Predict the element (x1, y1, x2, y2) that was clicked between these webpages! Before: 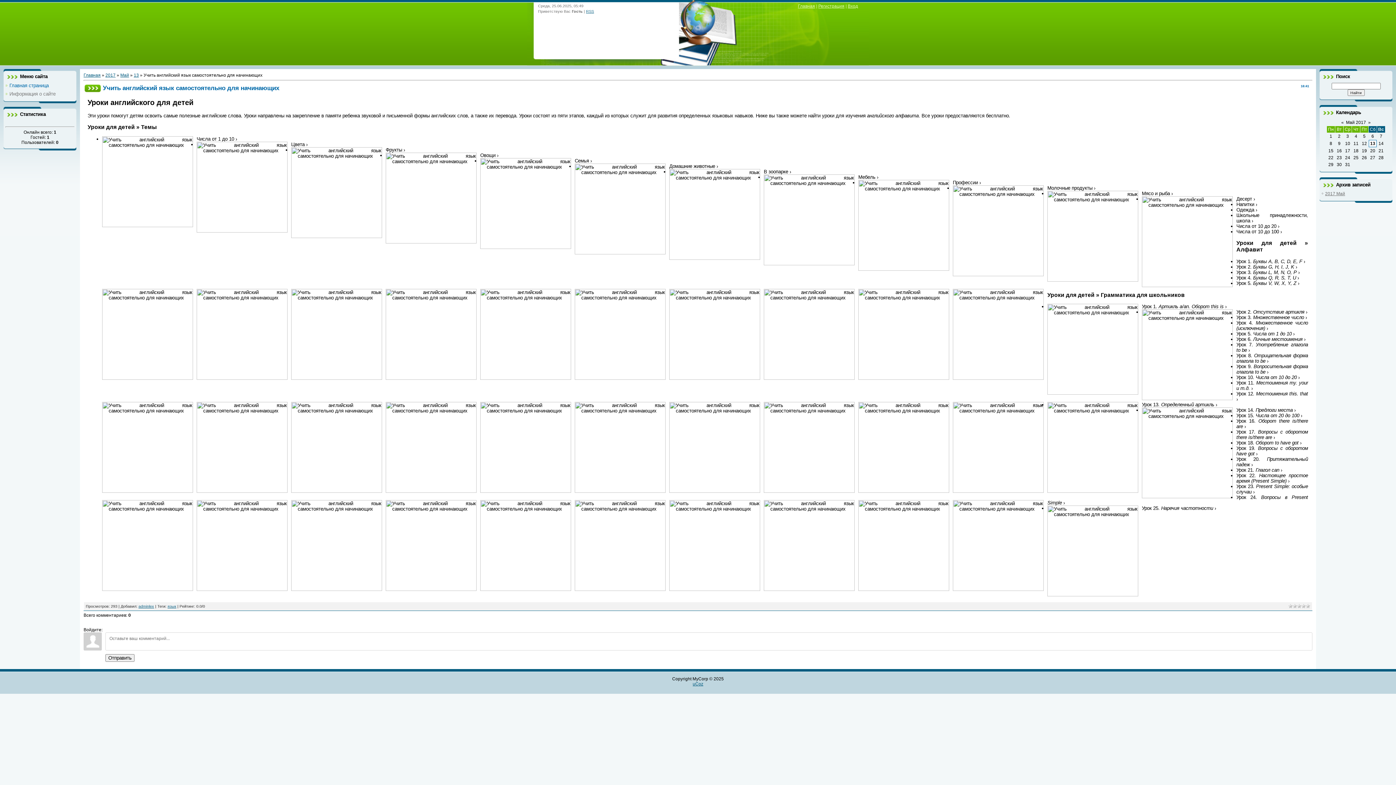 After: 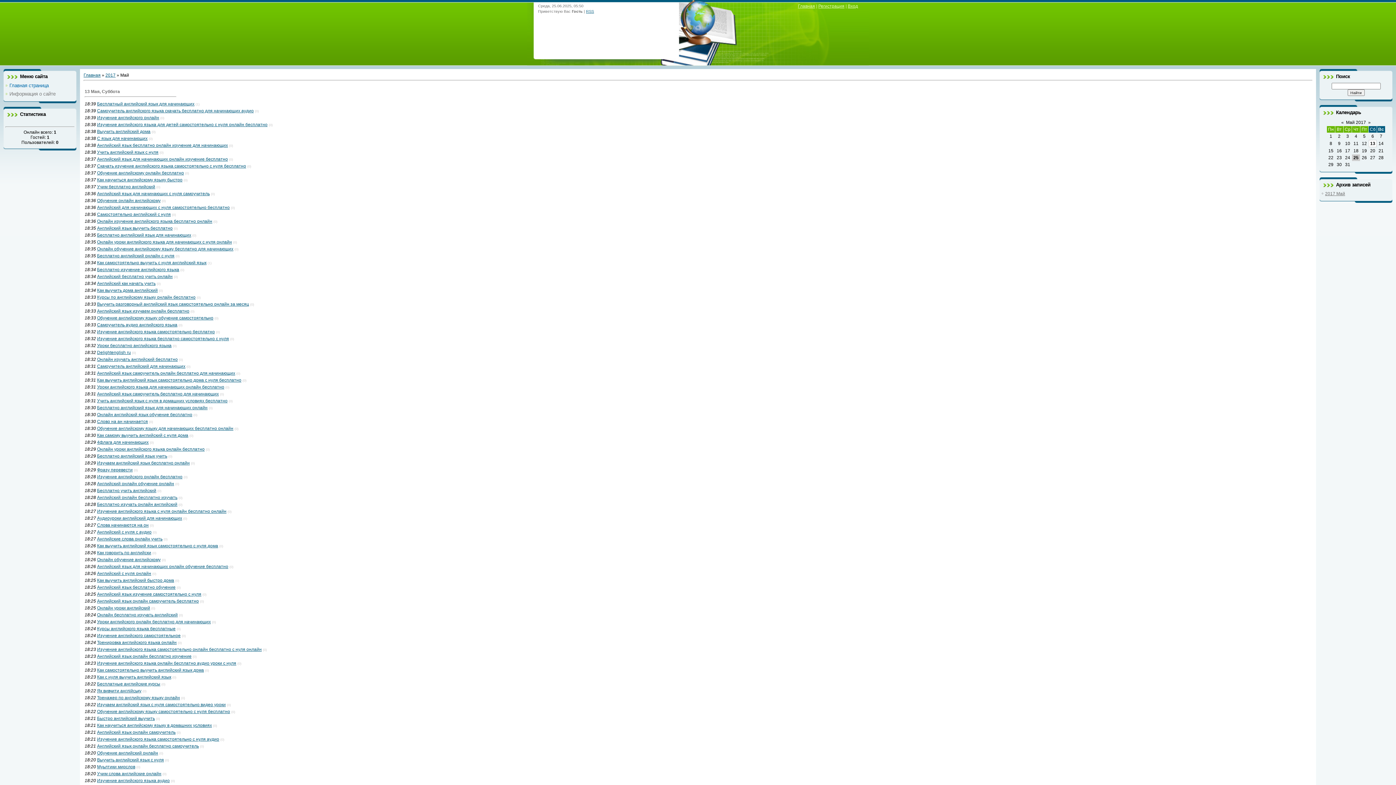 Action: label: Май bbox: (120, 72, 129, 77)